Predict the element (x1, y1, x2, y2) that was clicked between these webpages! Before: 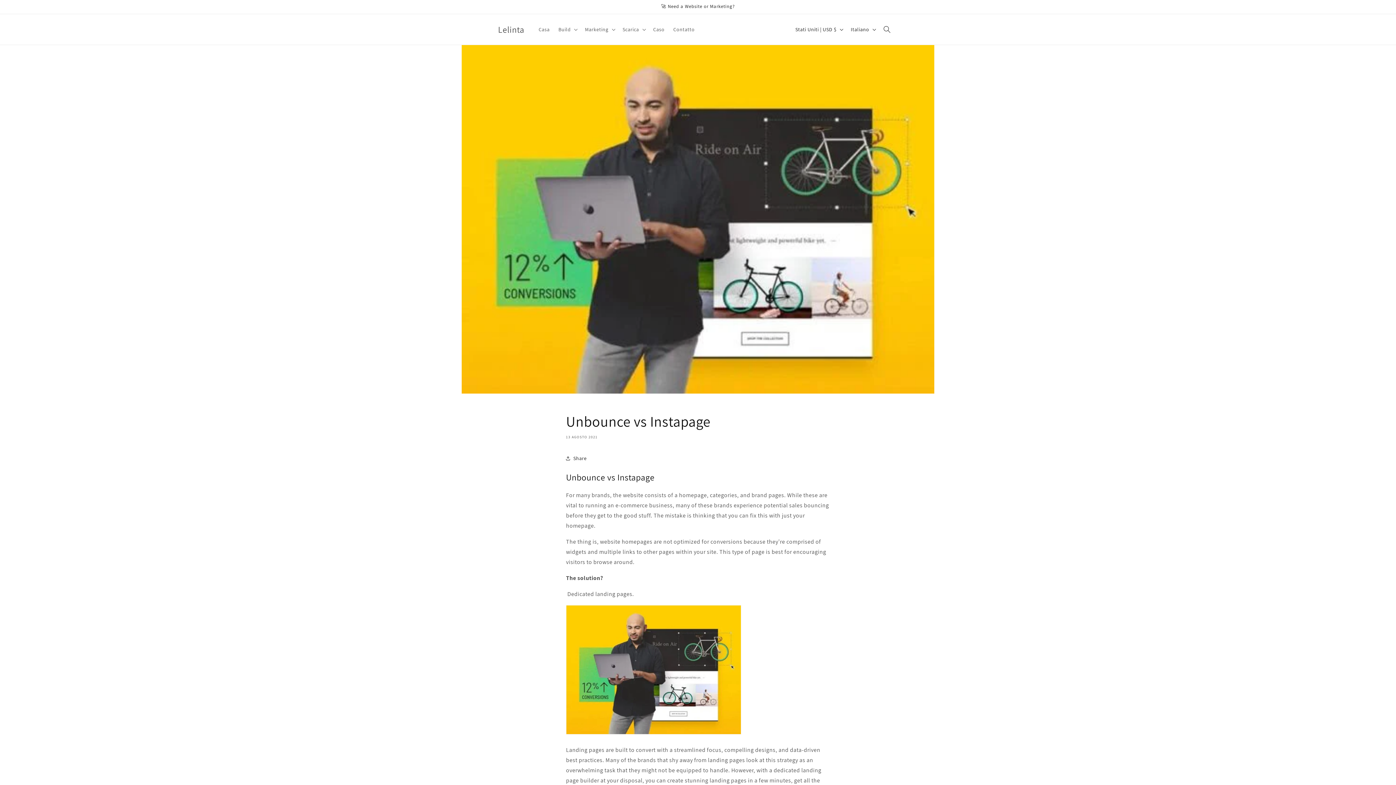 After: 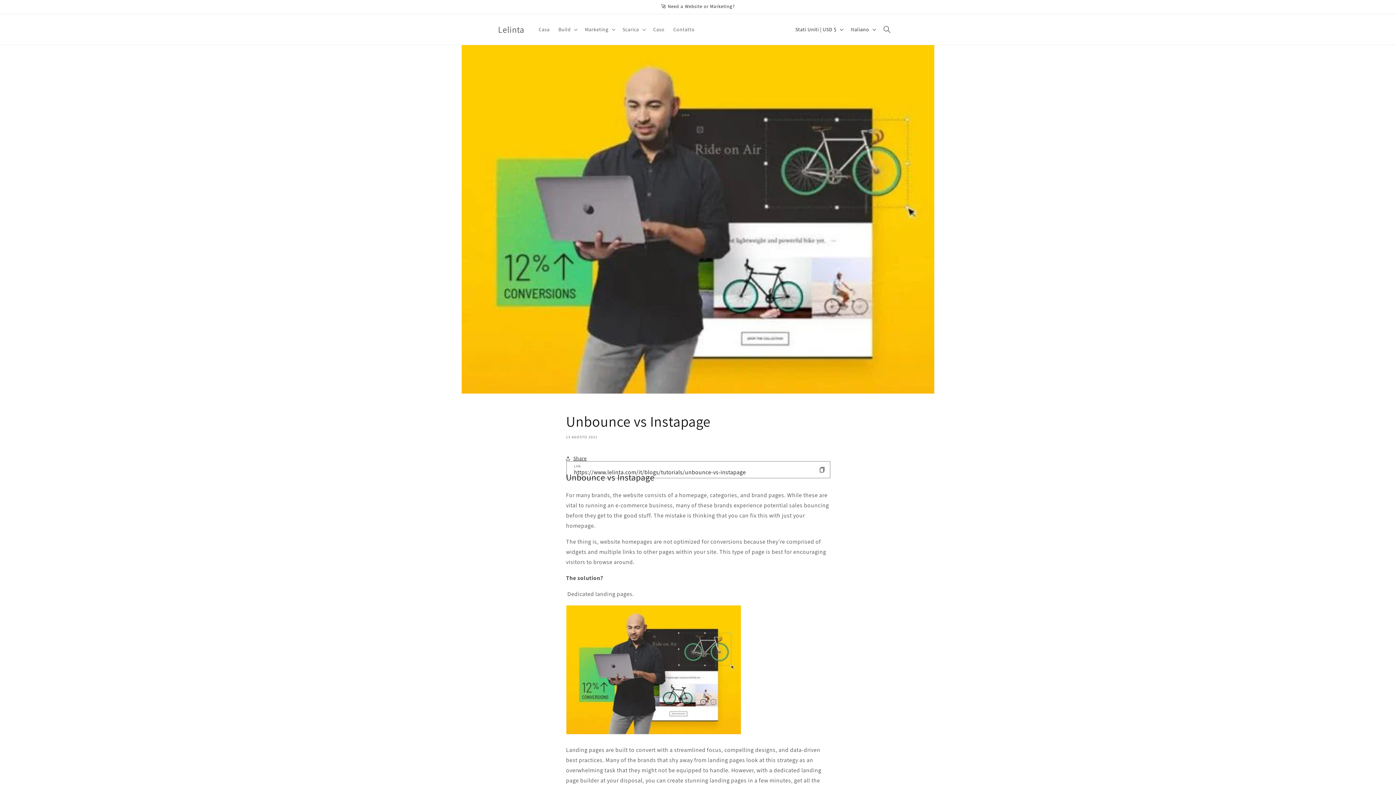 Action: bbox: (566, 450, 586, 466) label: Share